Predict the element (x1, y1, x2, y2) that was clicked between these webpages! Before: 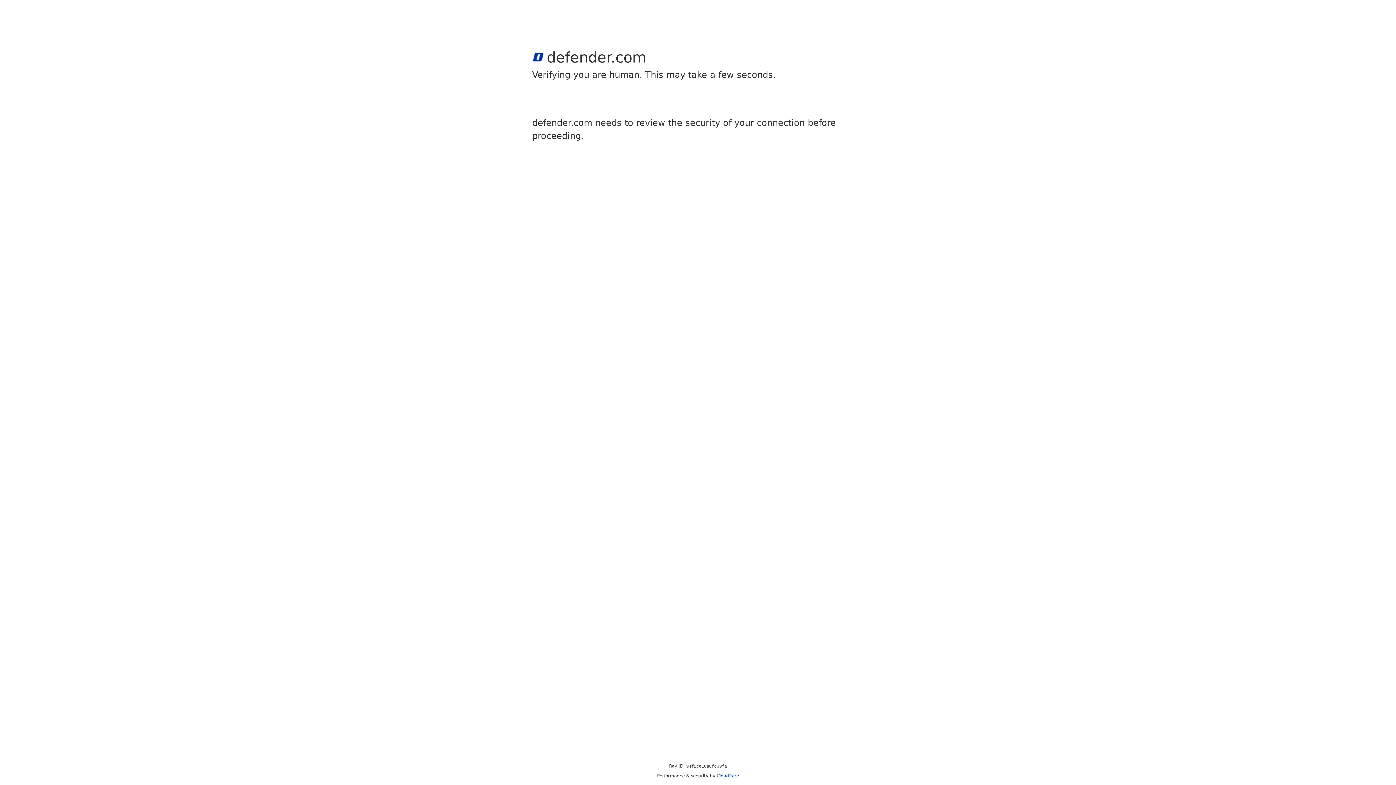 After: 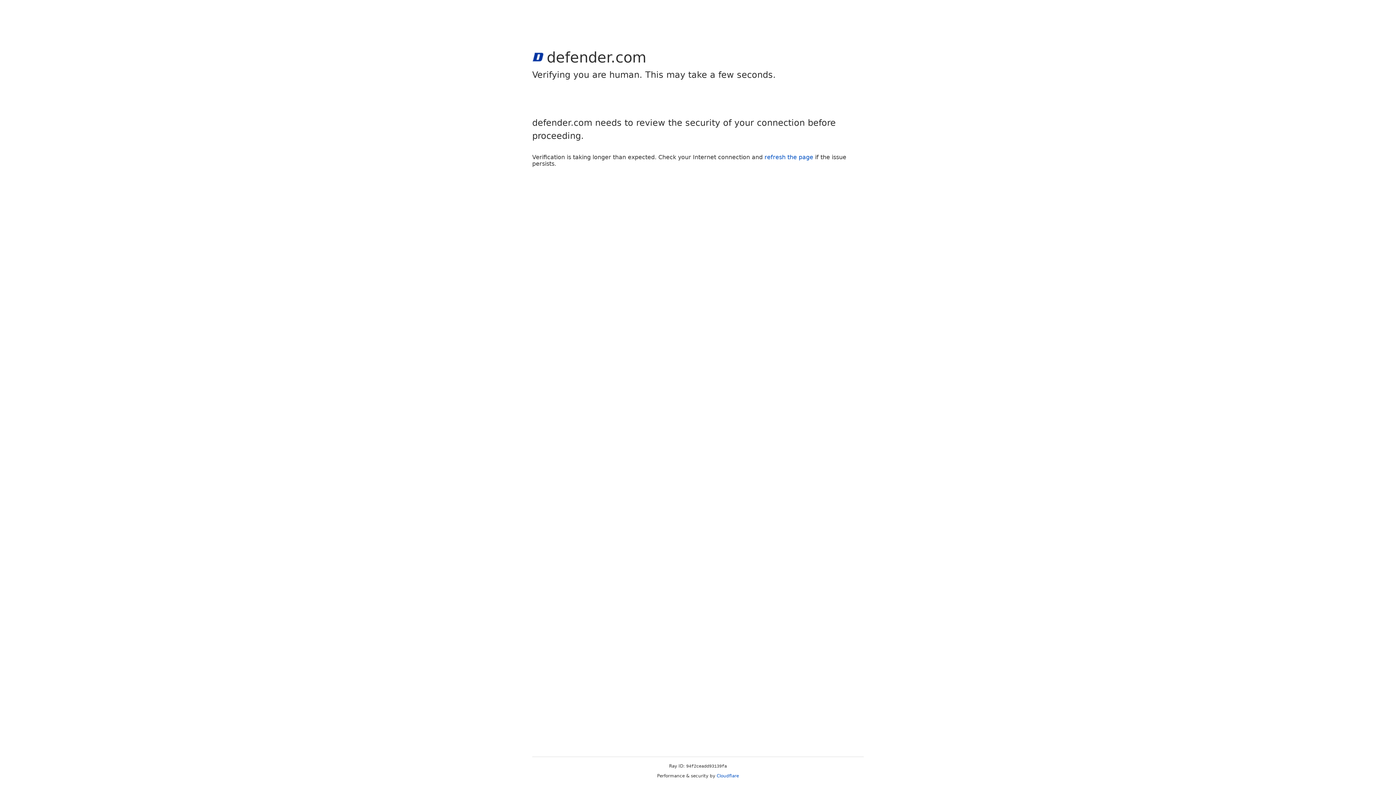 Action: bbox: (716, 773, 739, 778) label: Cloudflare